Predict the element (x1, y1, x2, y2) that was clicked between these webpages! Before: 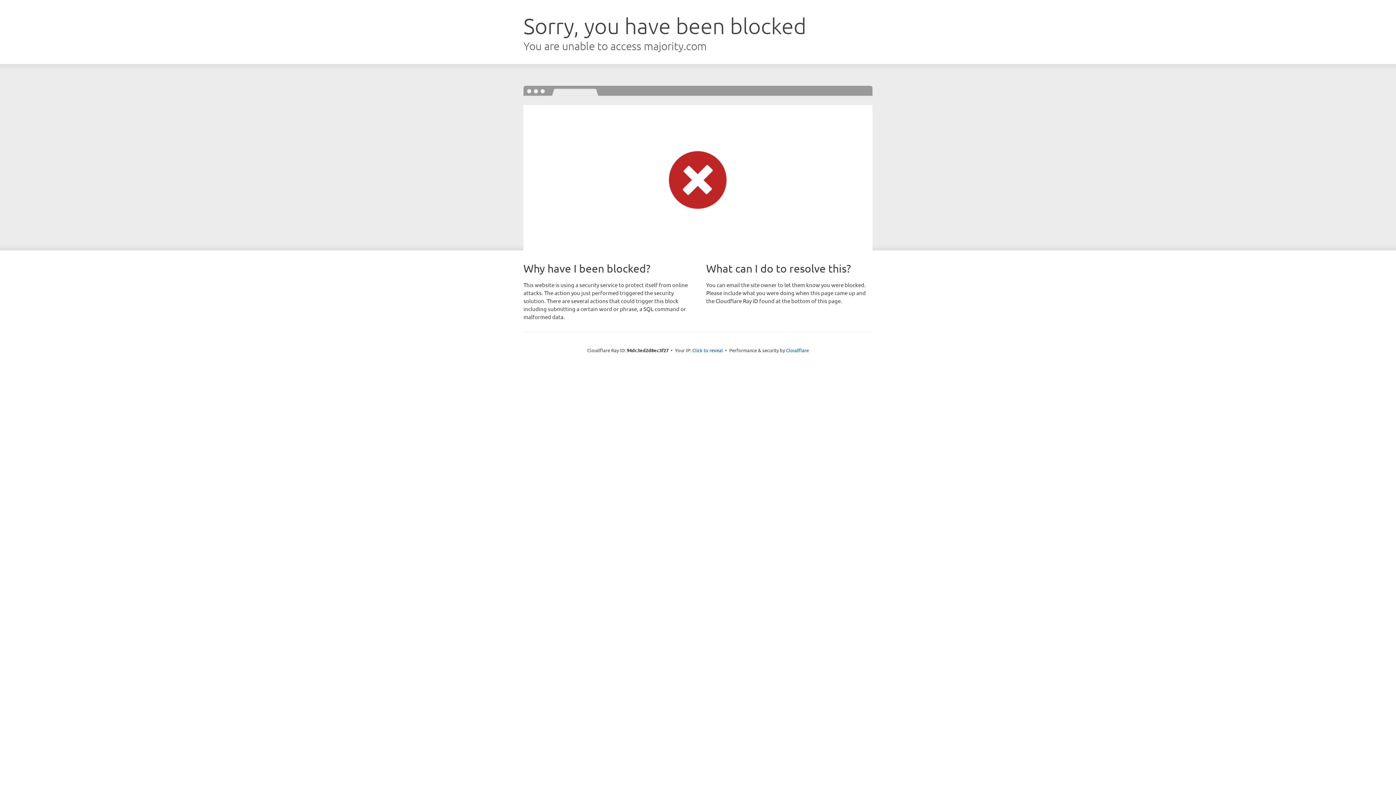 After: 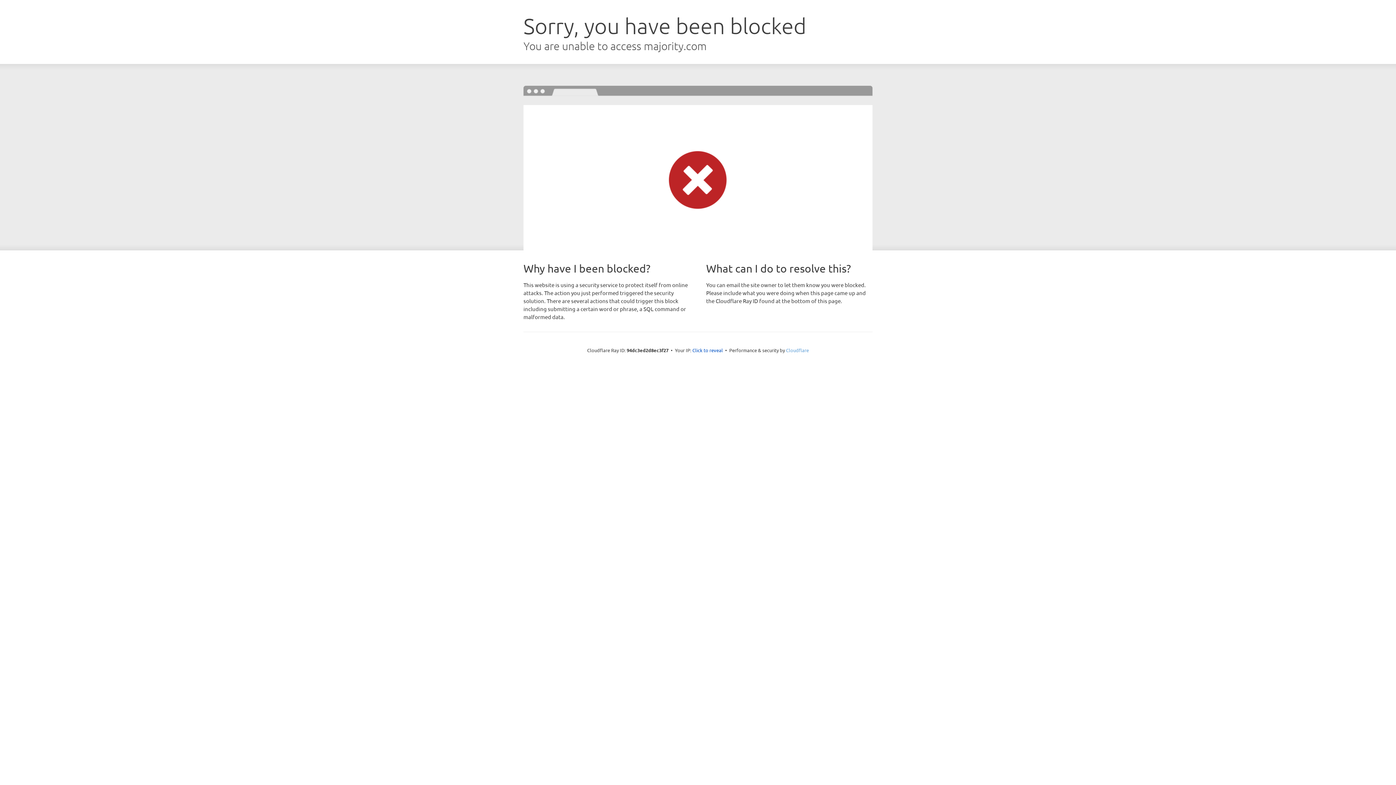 Action: bbox: (786, 347, 809, 353) label: Cloudflare